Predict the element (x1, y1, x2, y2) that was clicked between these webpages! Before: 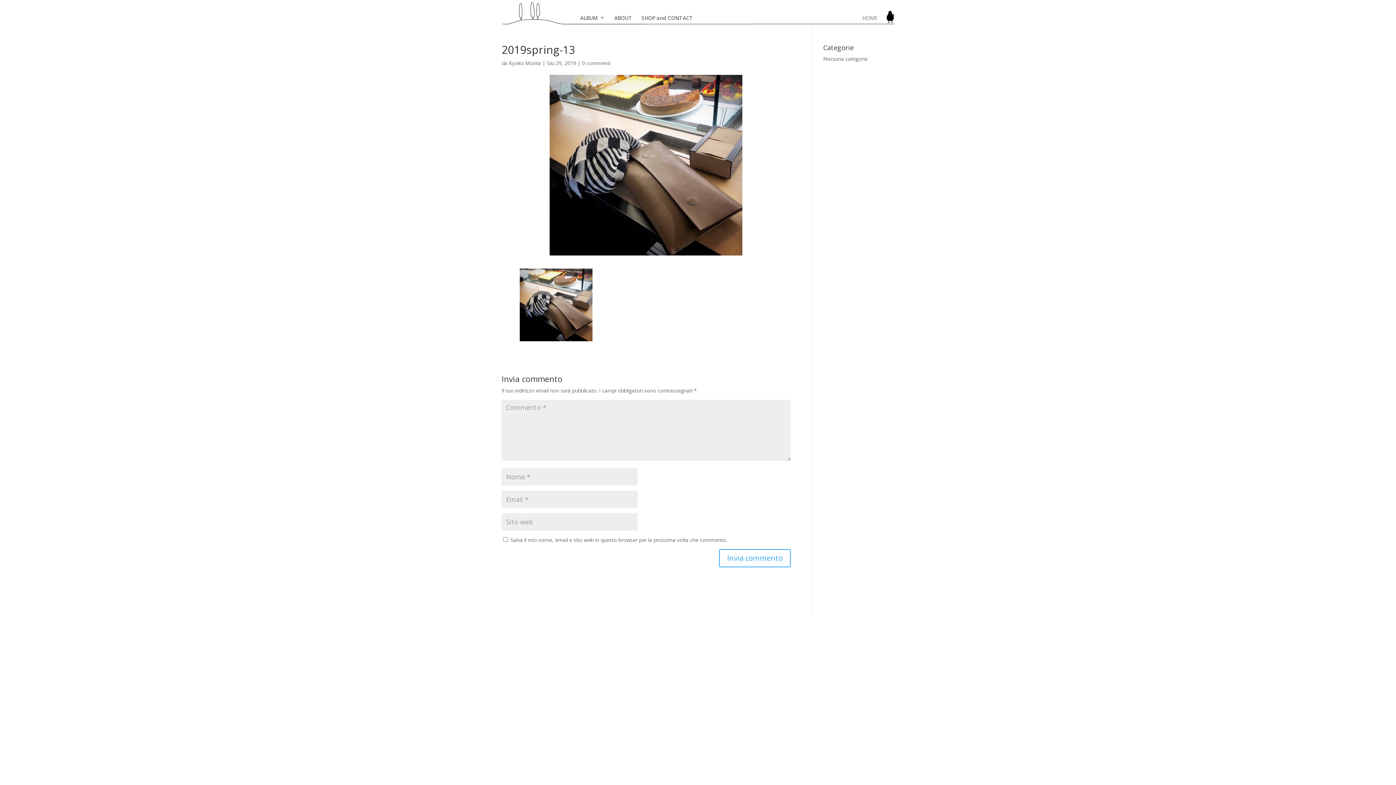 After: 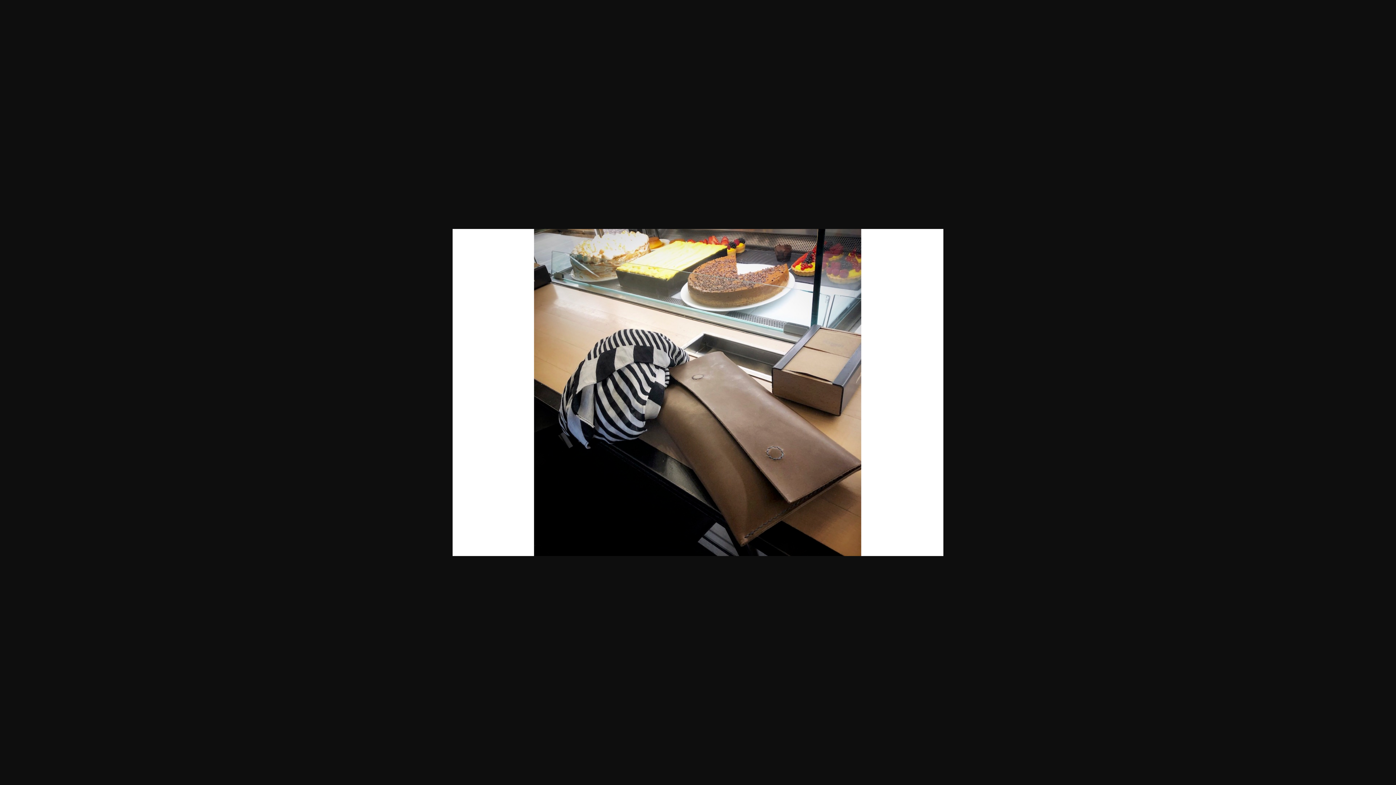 Action: bbox: (501, 333, 610, 340)